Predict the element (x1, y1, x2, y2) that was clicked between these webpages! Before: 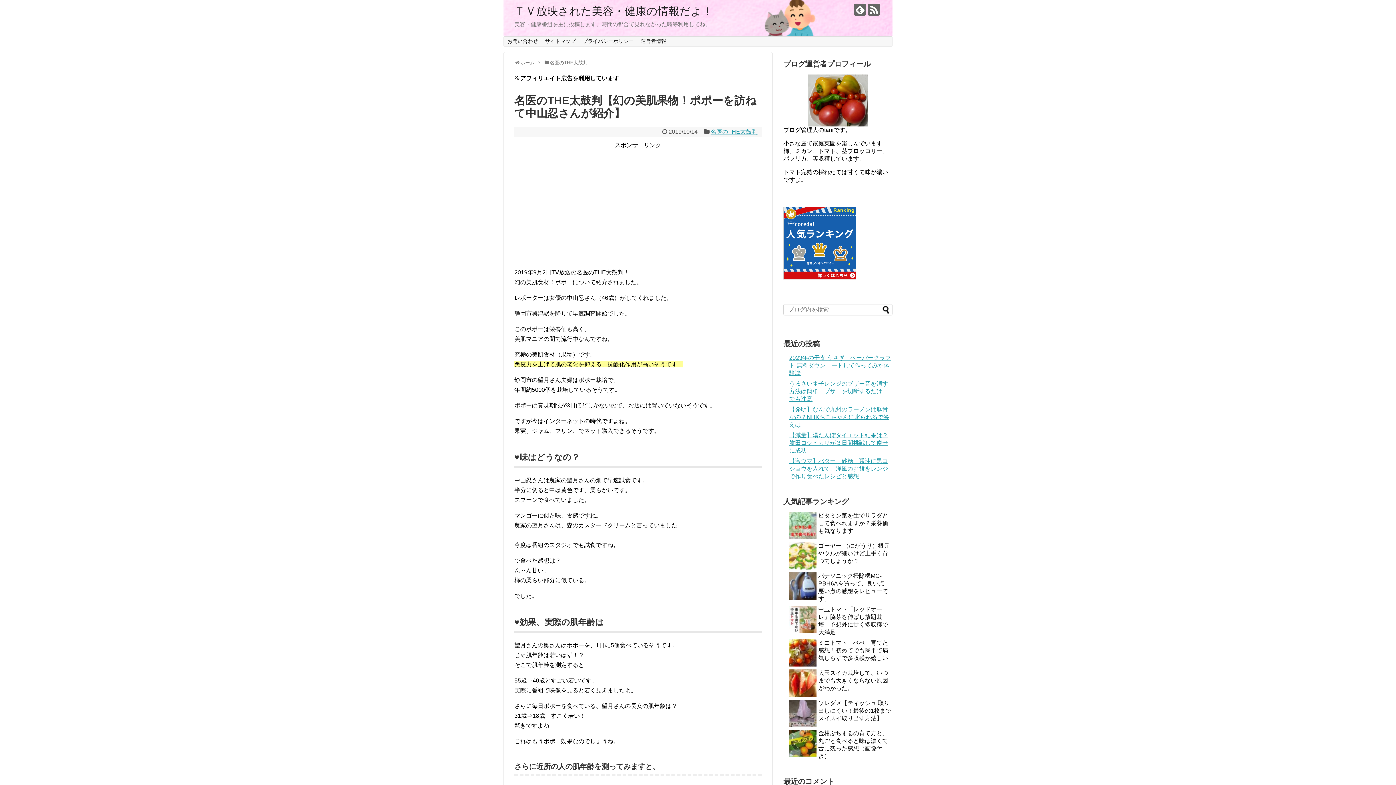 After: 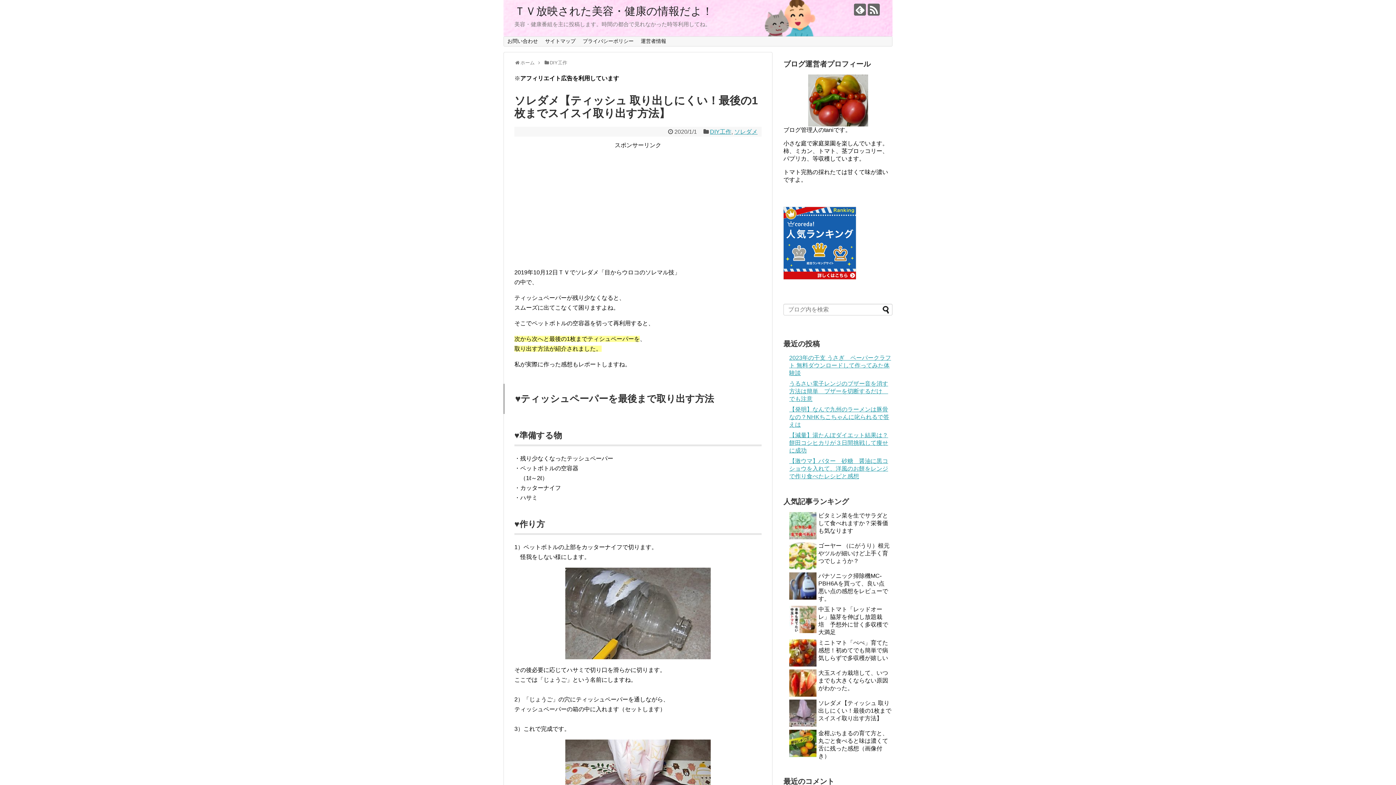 Action: bbox: (818, 700, 891, 721) label: ソレダメ【ティッシュ 取り出しにくい！最後の1枚までスイスイ取り出す方法】